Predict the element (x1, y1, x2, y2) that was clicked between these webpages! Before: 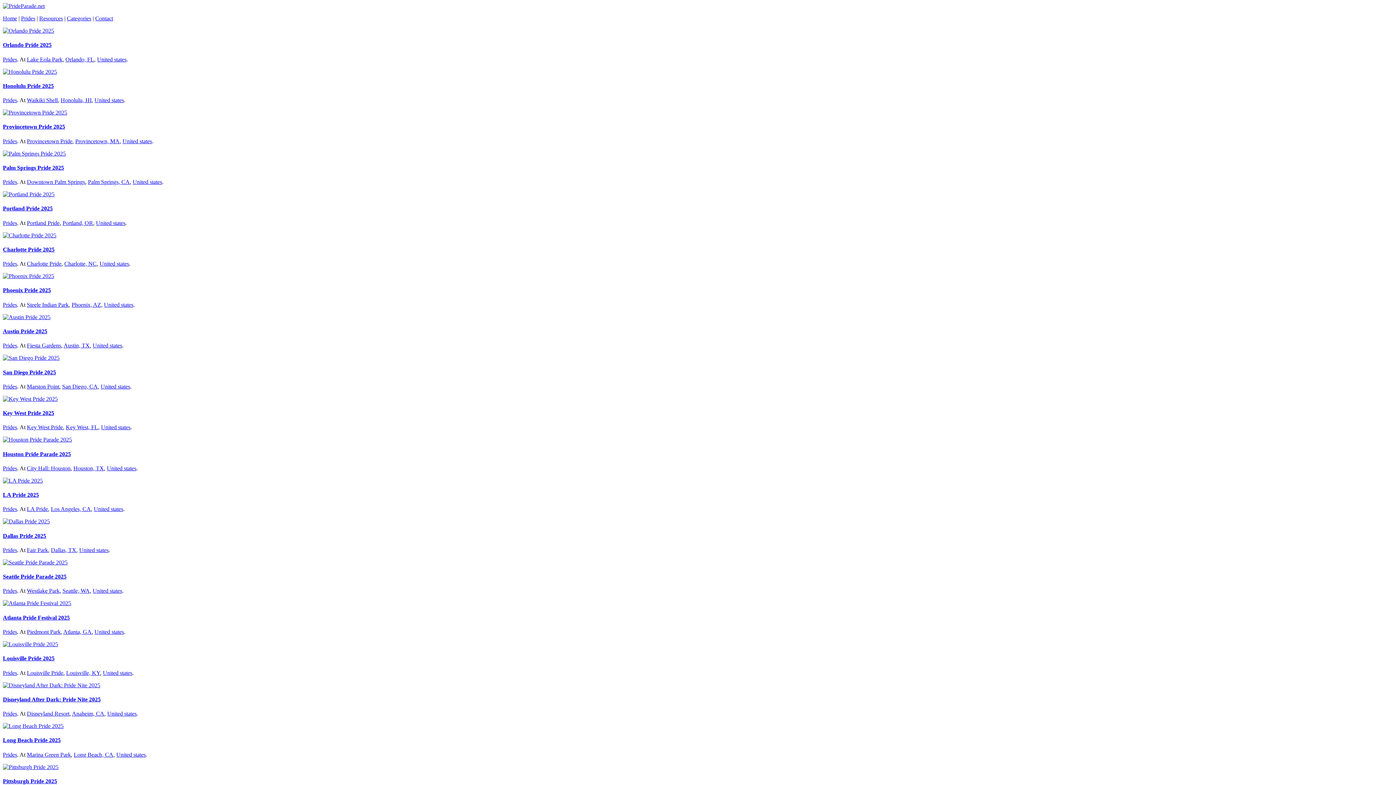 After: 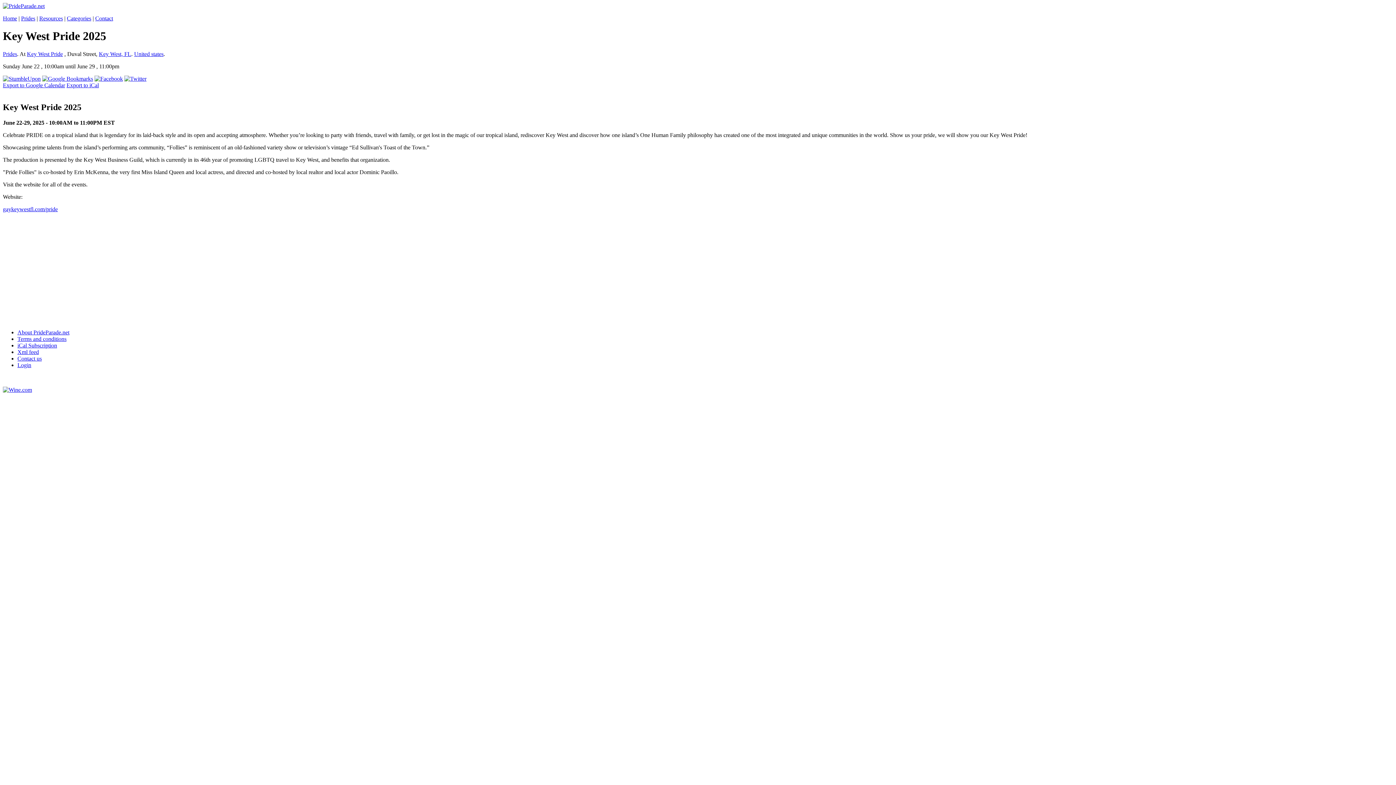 Action: label: Key West Pride 2025 bbox: (2, 410, 54, 416)